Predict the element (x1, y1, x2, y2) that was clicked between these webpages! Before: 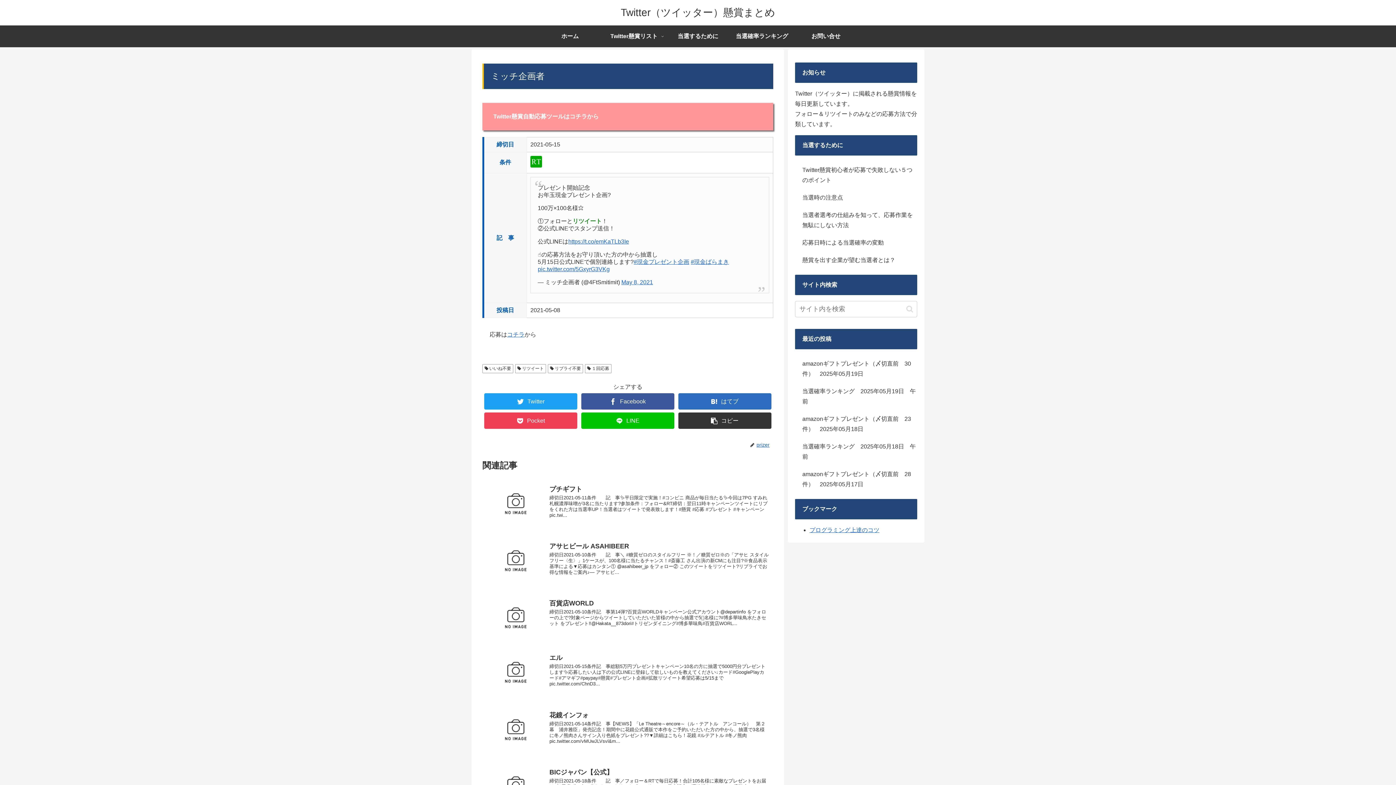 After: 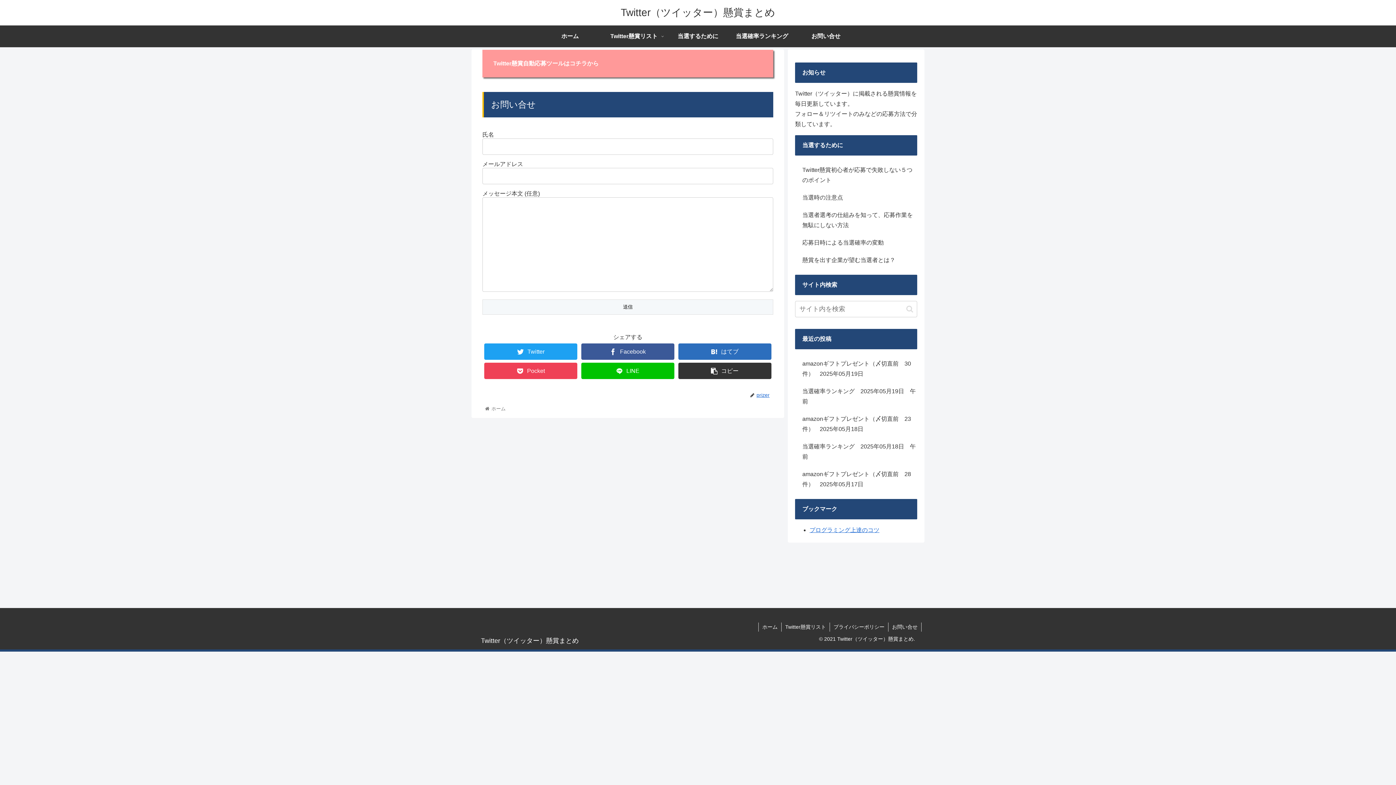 Action: label: お問い合せ bbox: (794, 25, 858, 47)